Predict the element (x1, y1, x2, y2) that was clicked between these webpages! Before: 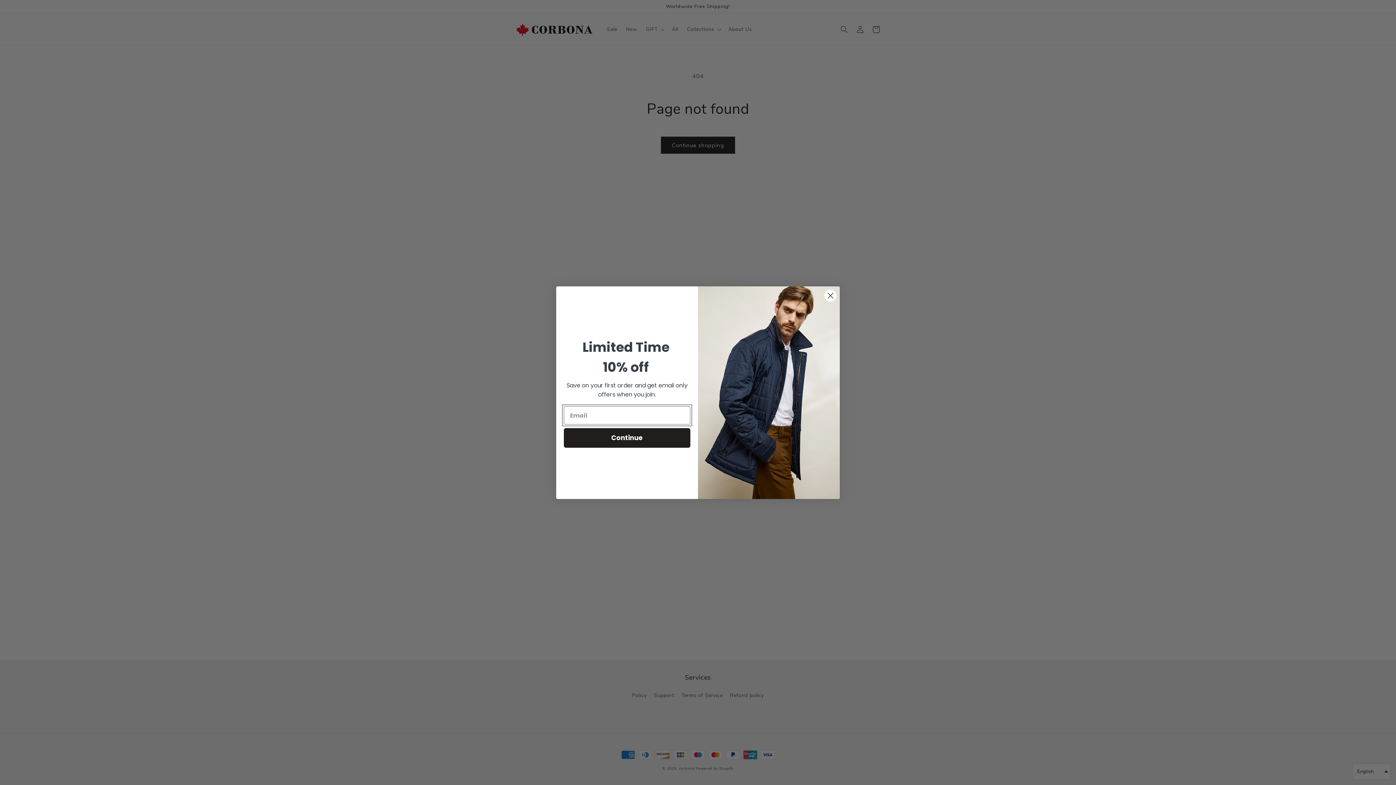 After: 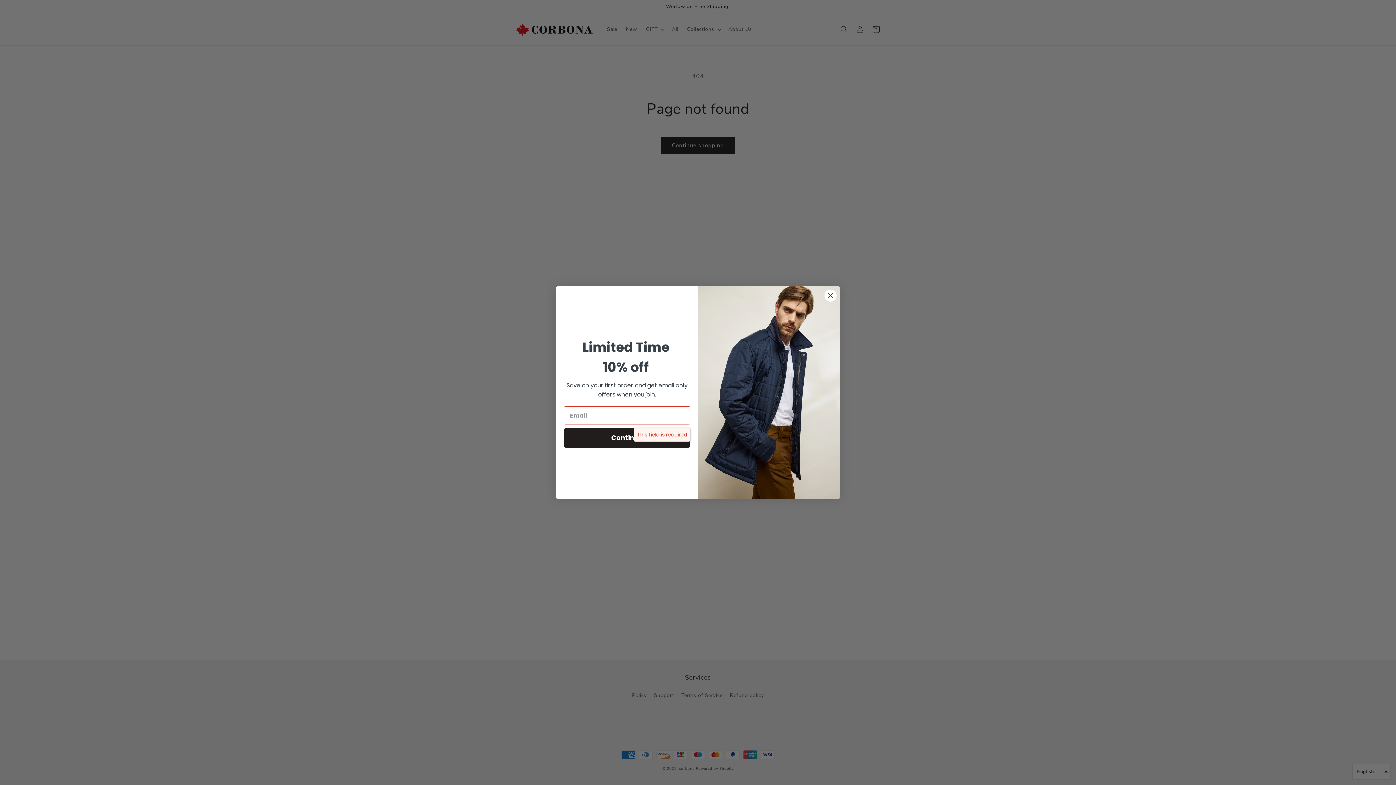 Action: label: Continue bbox: (564, 428, 690, 448)